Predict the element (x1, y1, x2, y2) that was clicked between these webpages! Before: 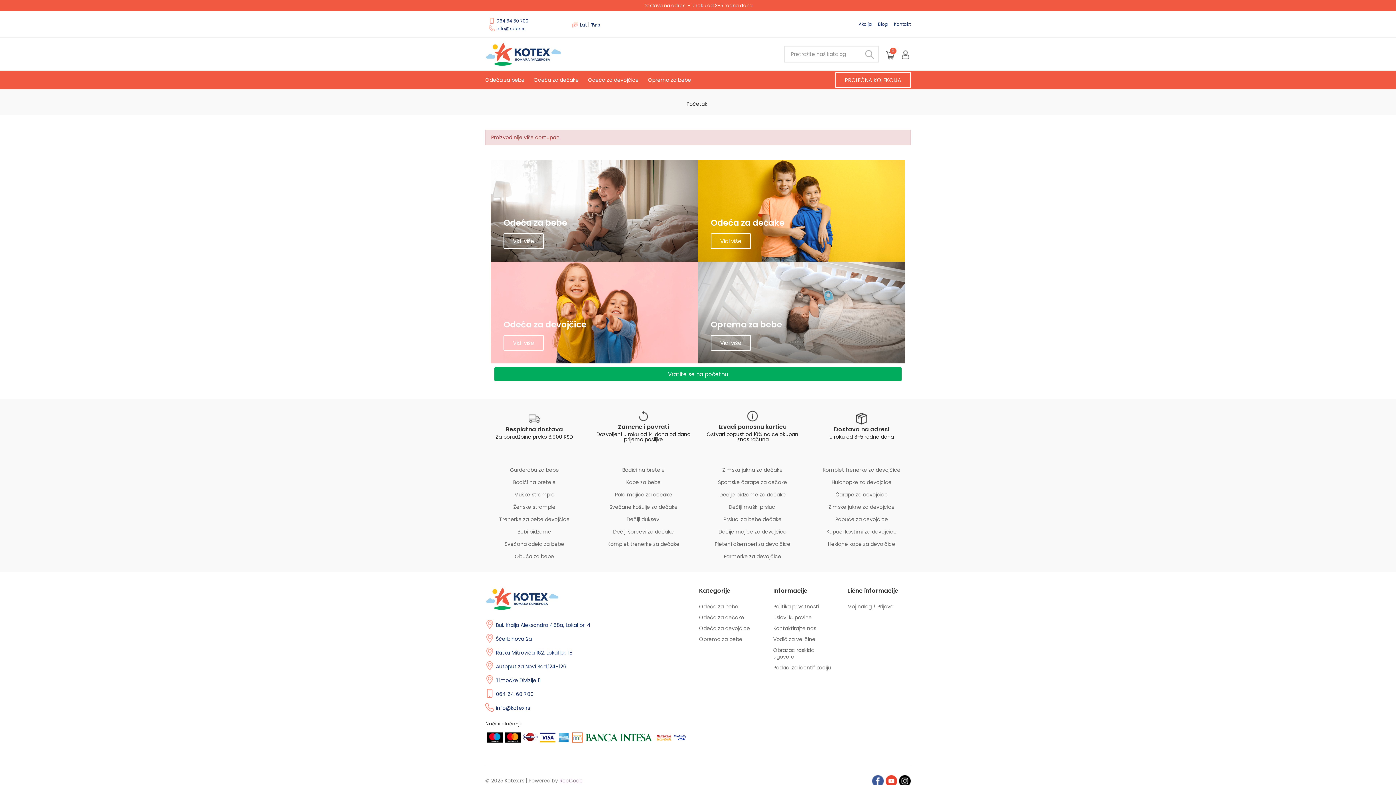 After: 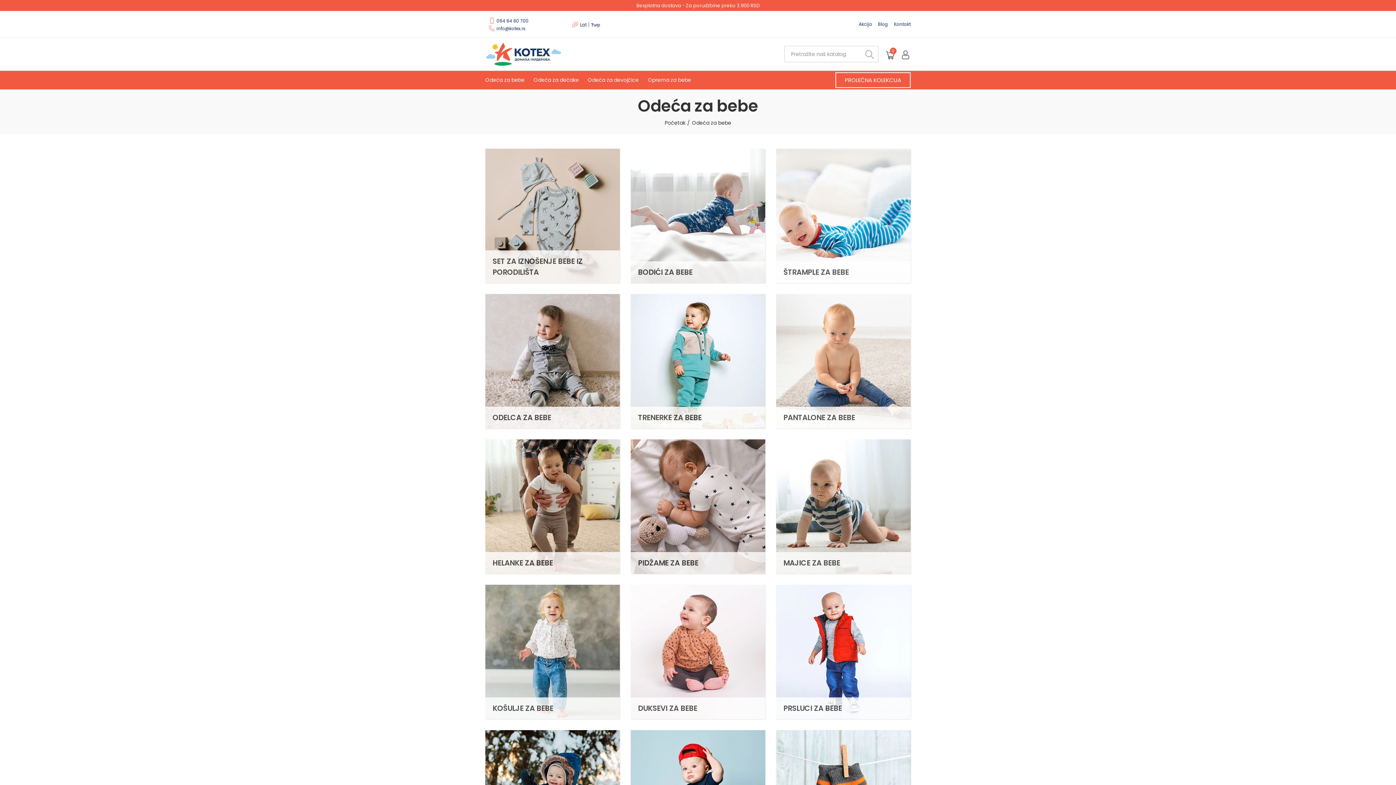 Action: bbox: (699, 601, 762, 612) label: Odeća za bebe